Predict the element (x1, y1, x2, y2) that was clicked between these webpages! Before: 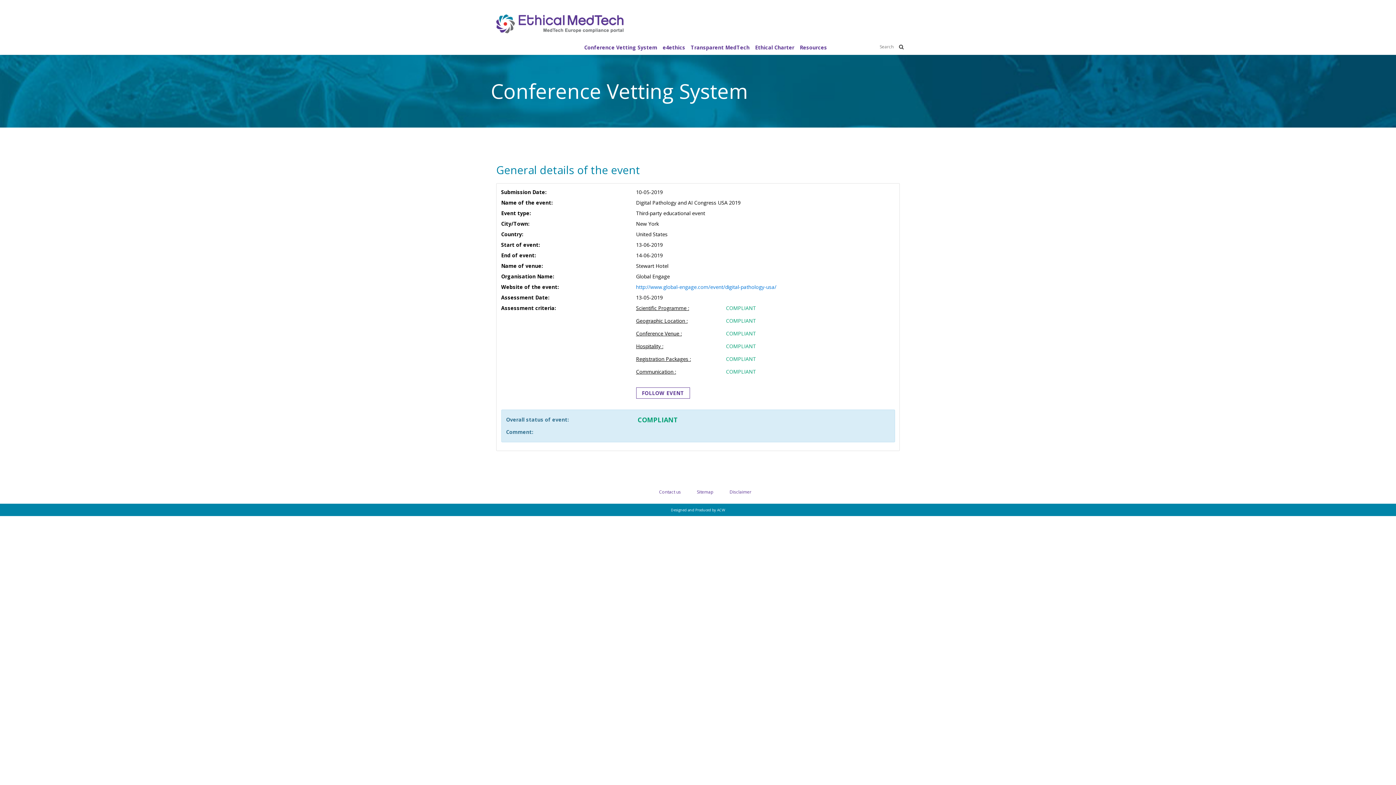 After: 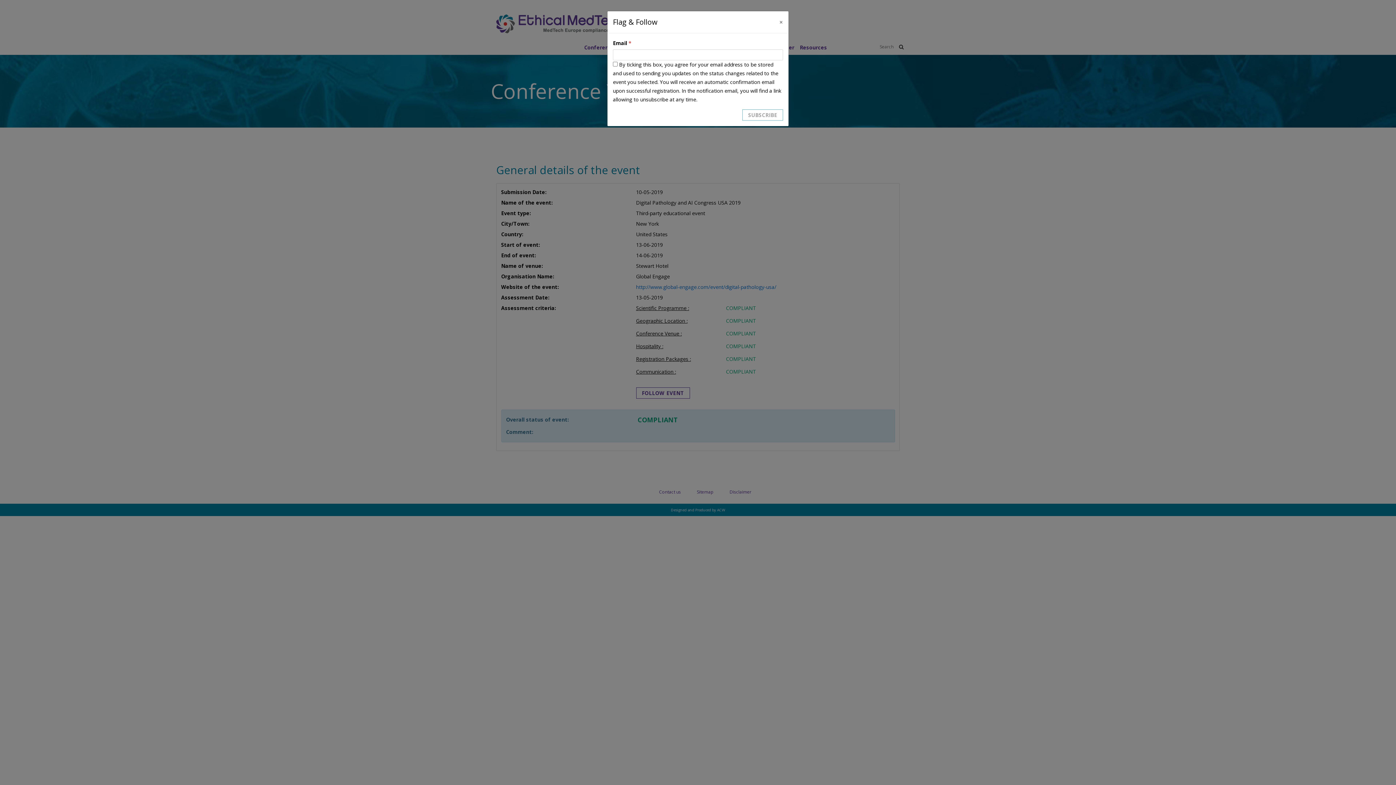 Action: label: FOLLOW EVENT bbox: (636, 387, 690, 399)